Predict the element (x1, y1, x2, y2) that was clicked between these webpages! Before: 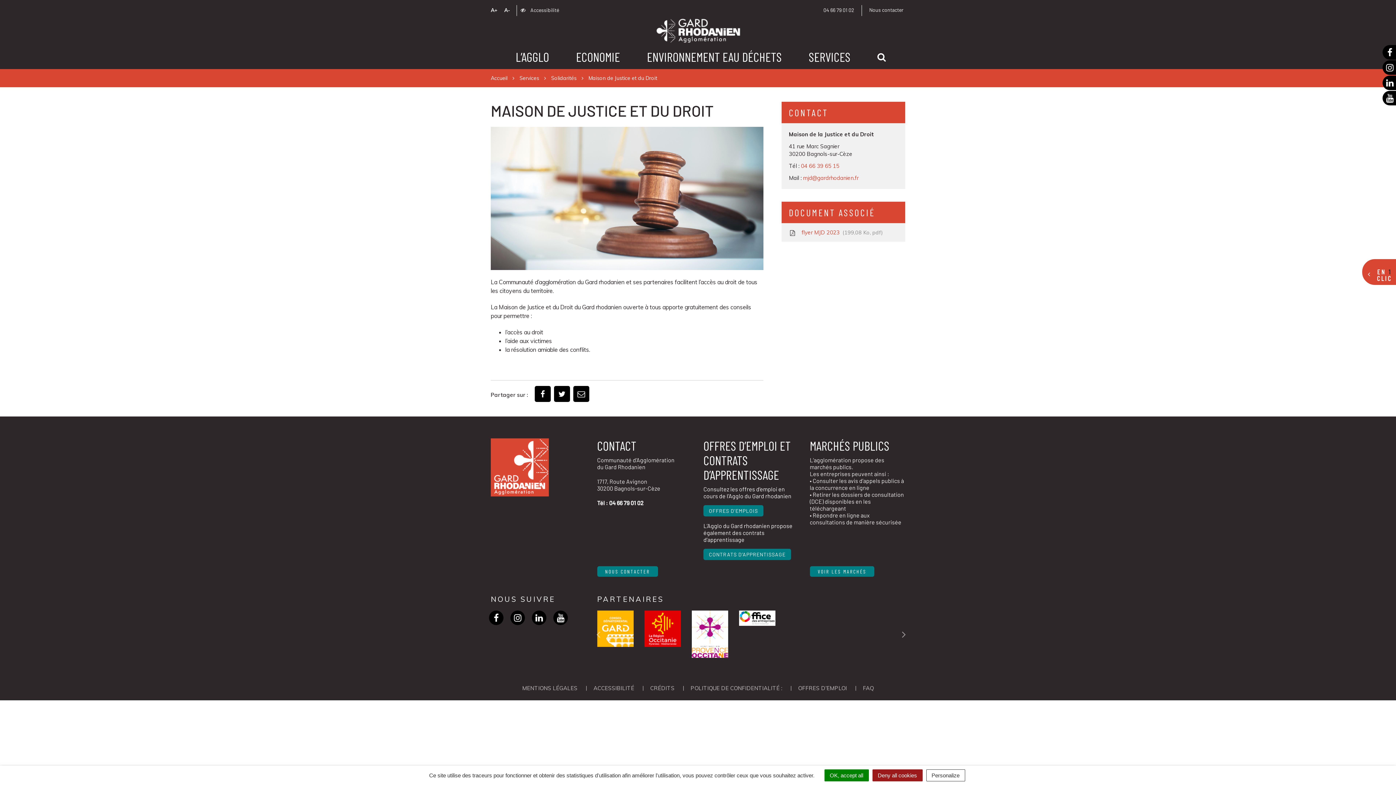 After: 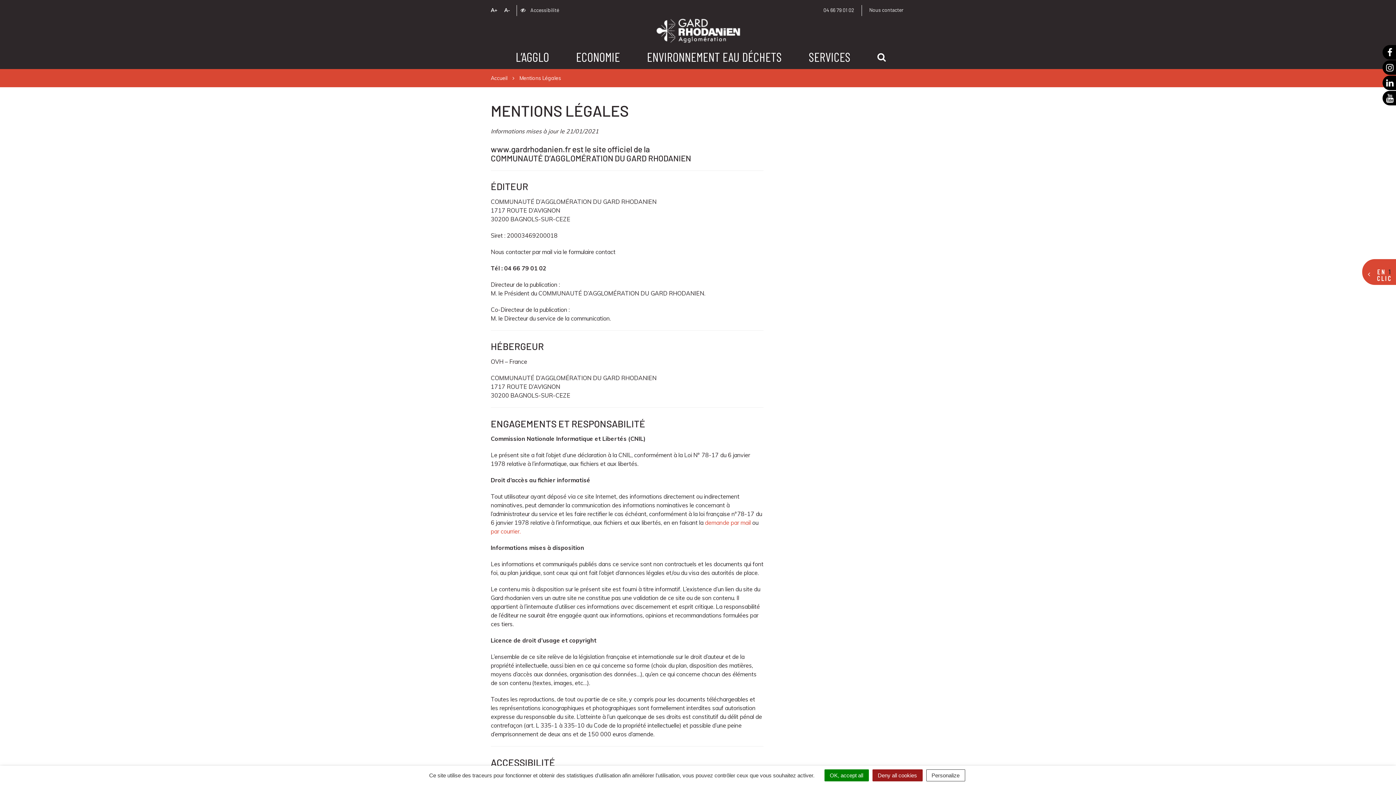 Action: bbox: (522, 685, 577, 692) label: MENTIONS LÉGALES